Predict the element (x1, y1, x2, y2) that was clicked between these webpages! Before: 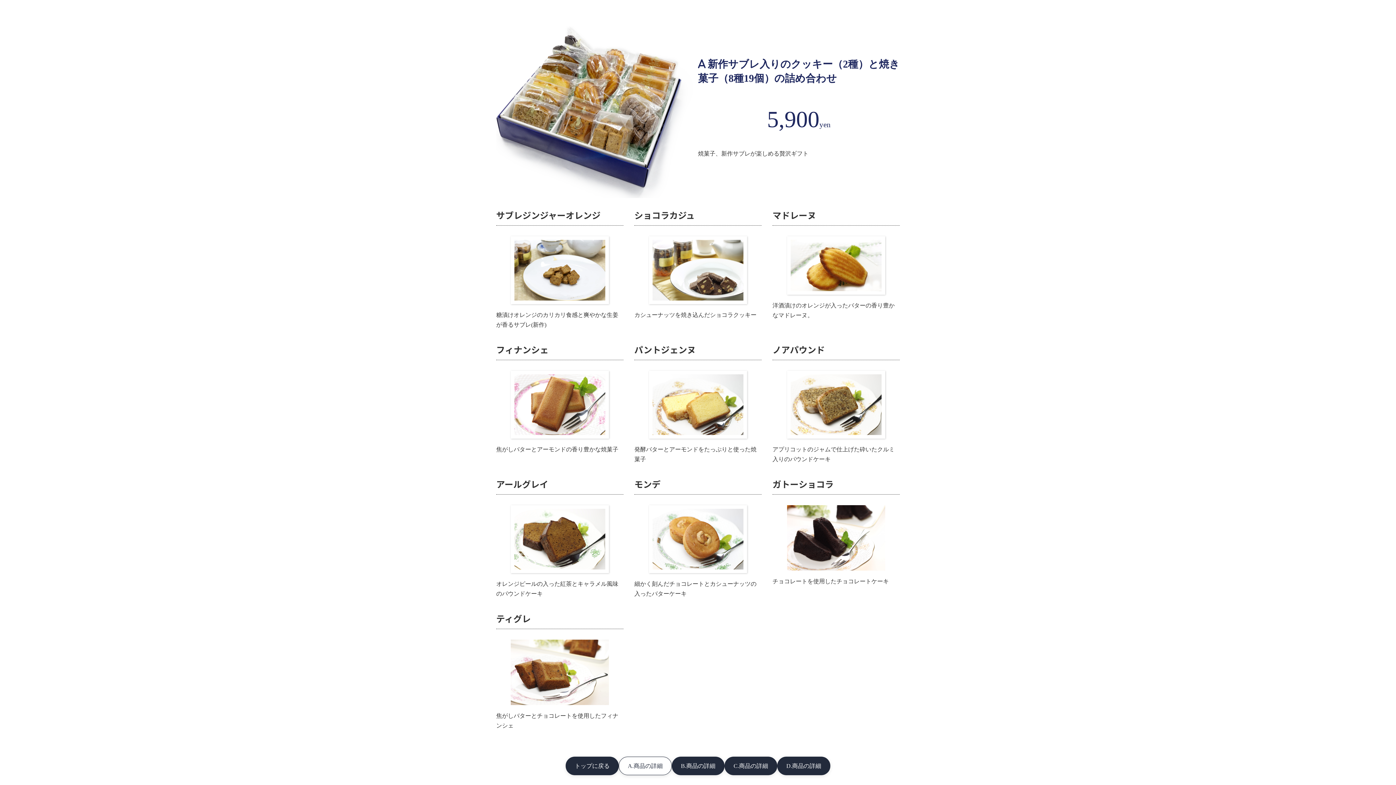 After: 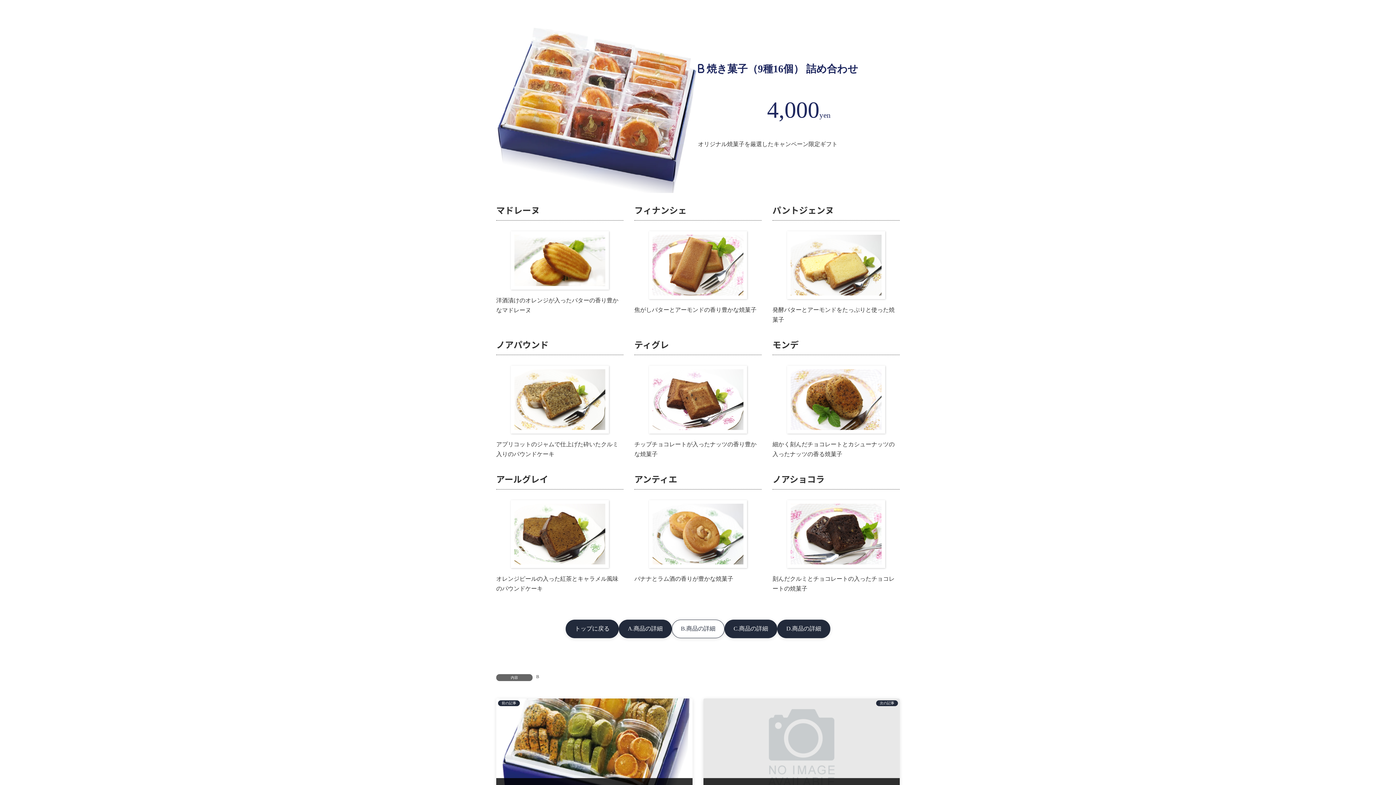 Action: label: B.商品の詳細 bbox: (672, 757, 724, 775)